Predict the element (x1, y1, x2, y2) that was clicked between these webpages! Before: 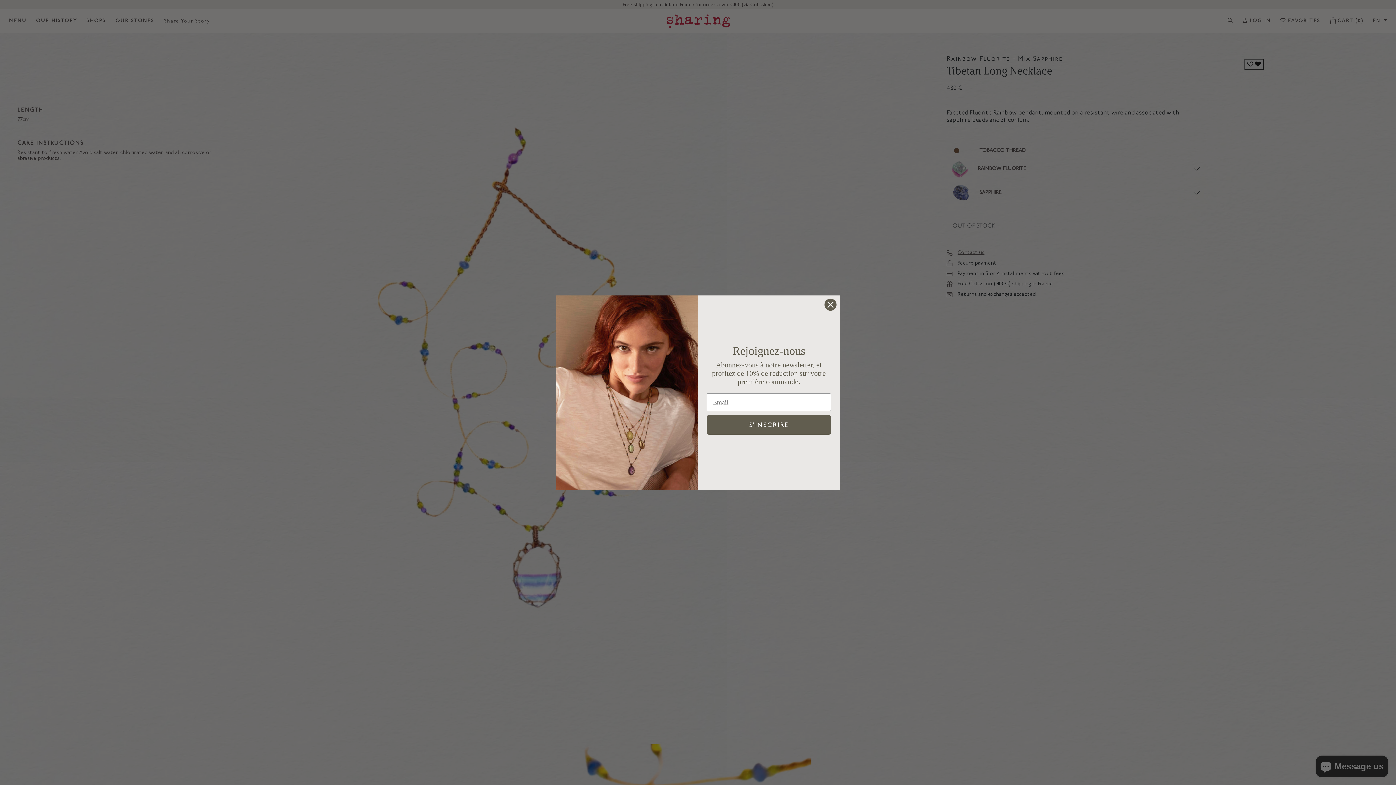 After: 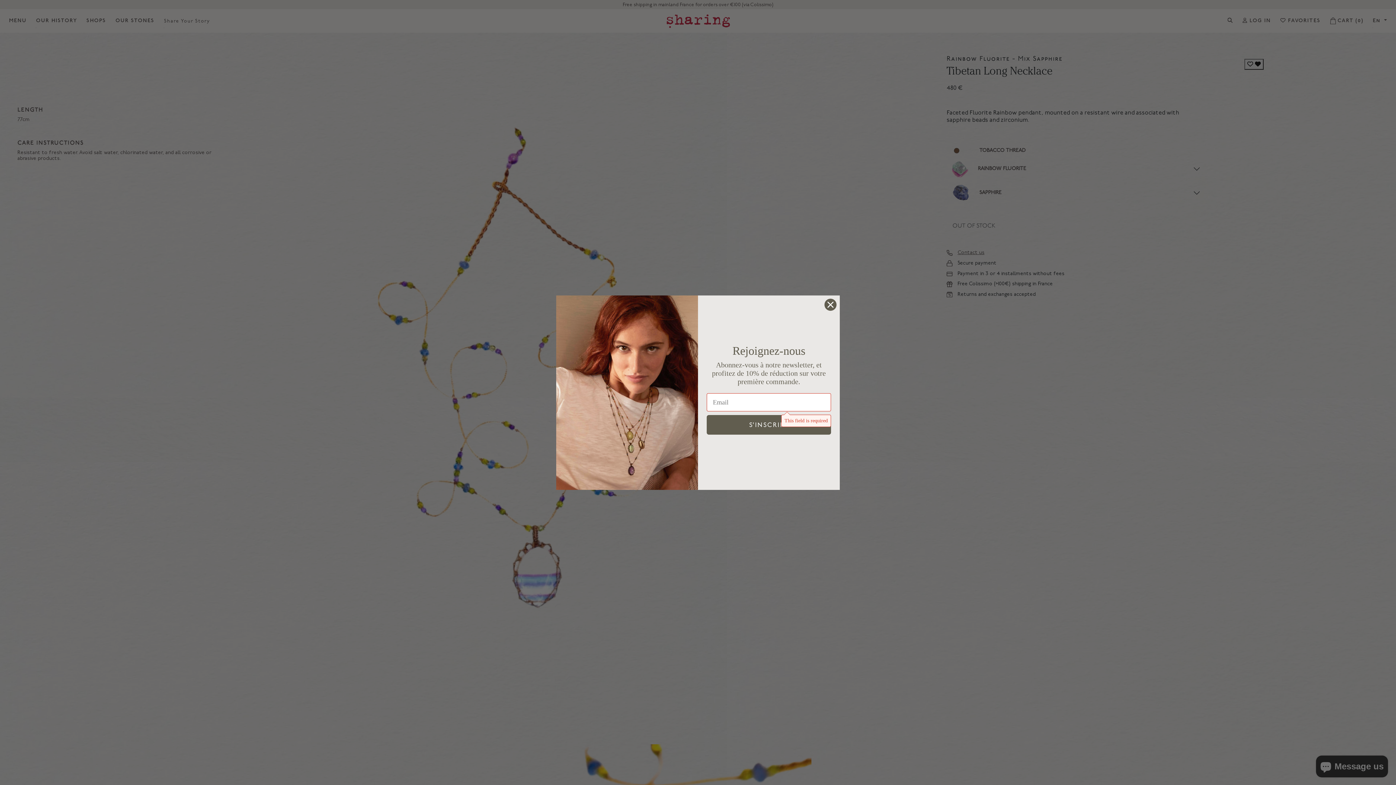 Action: label: S'INSCRIRE bbox: (706, 415, 831, 434)